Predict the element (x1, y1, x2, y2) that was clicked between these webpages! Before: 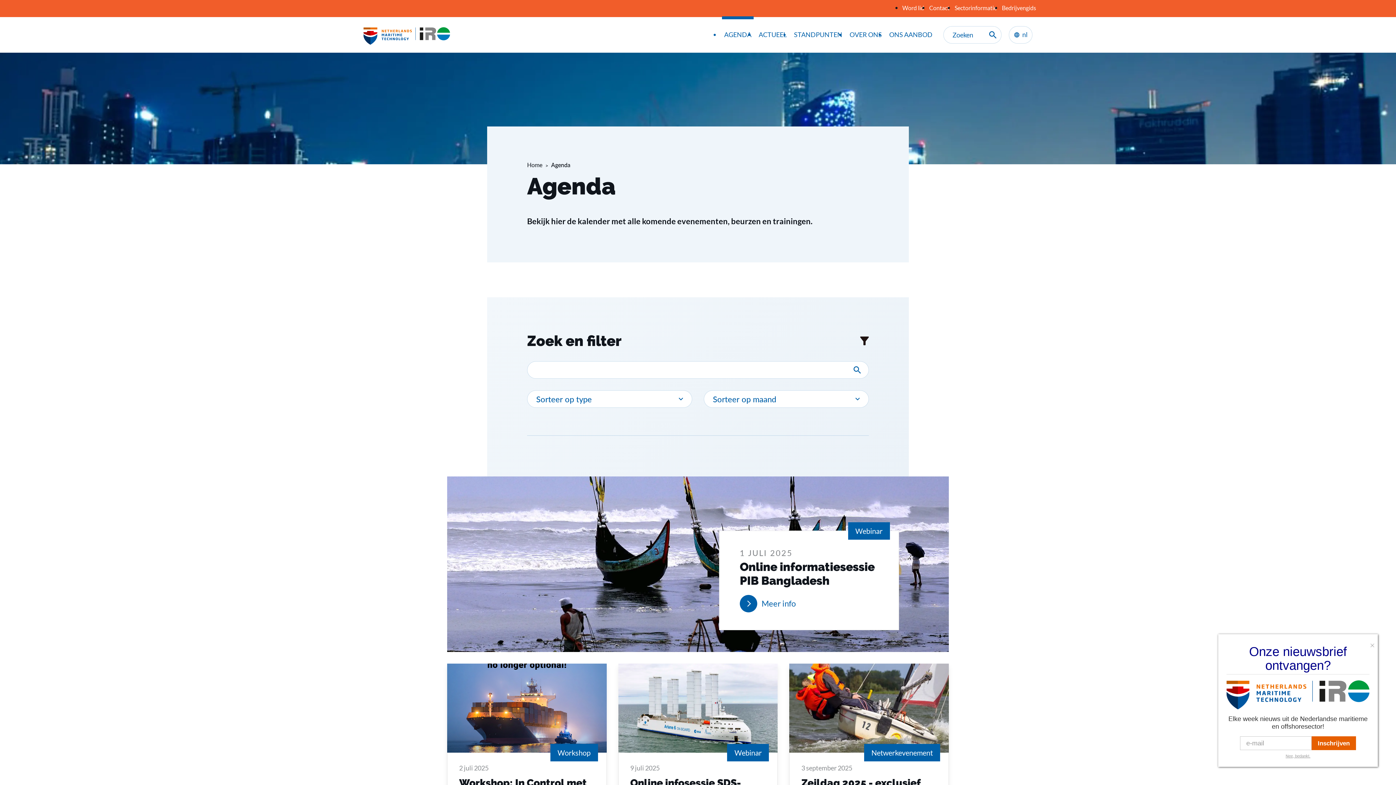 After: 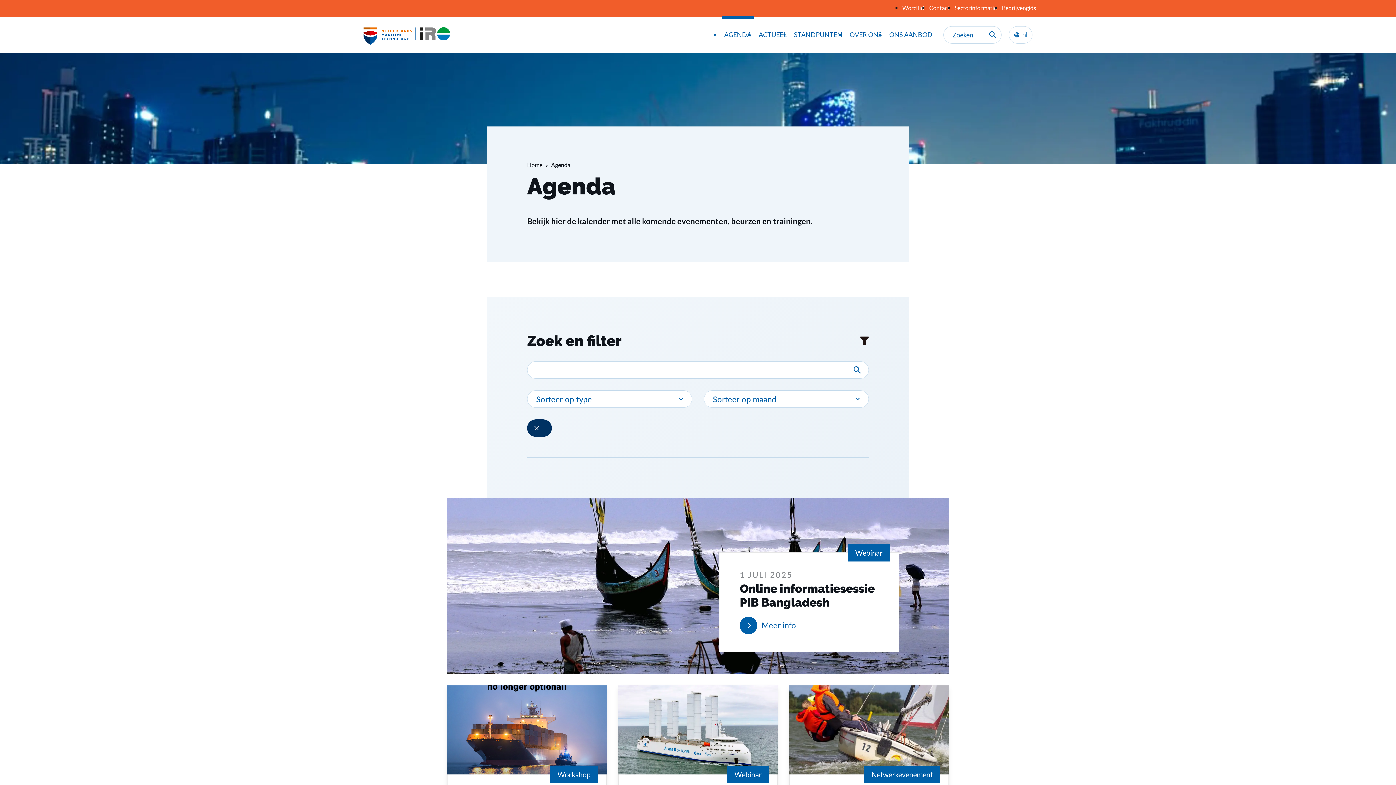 Action: label: Zoeken bbox: (848, 361, 866, 378)